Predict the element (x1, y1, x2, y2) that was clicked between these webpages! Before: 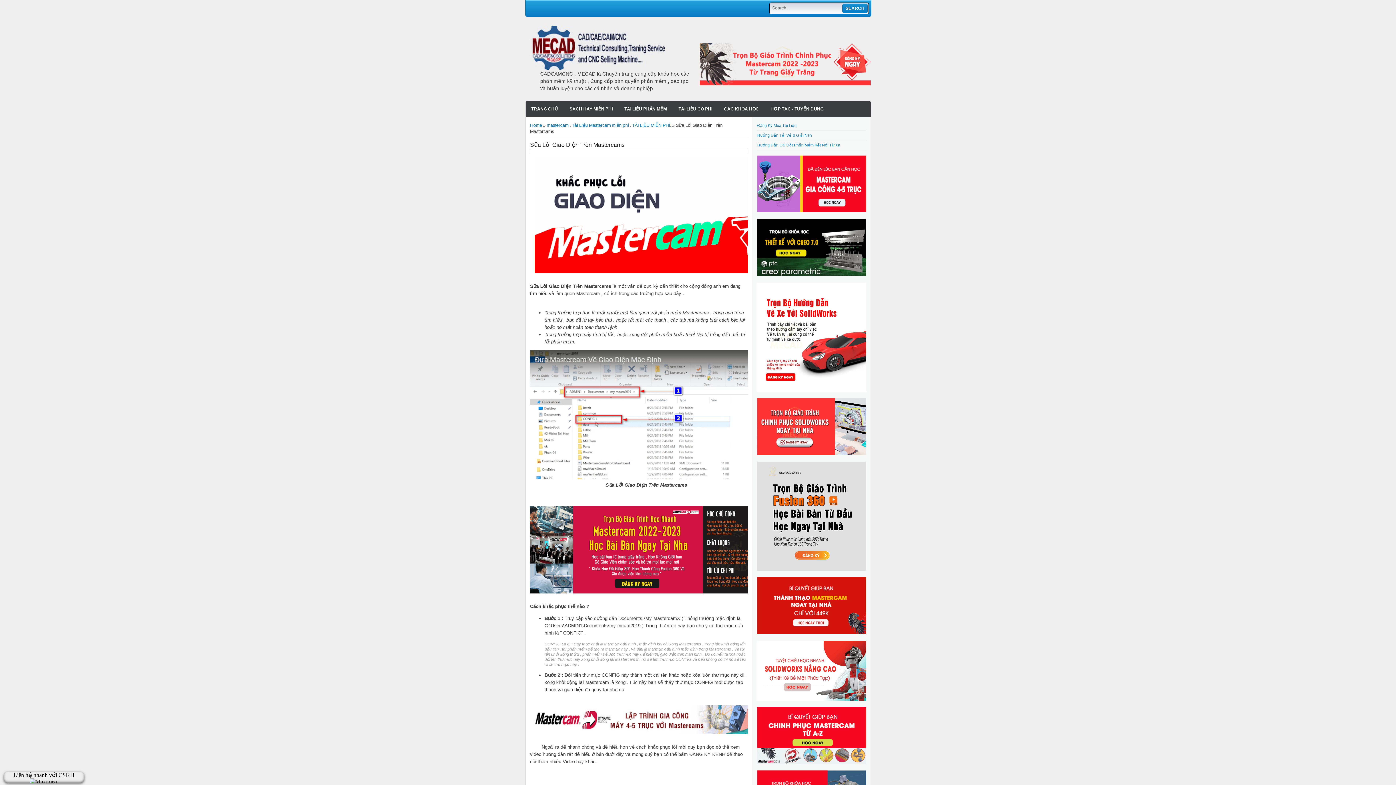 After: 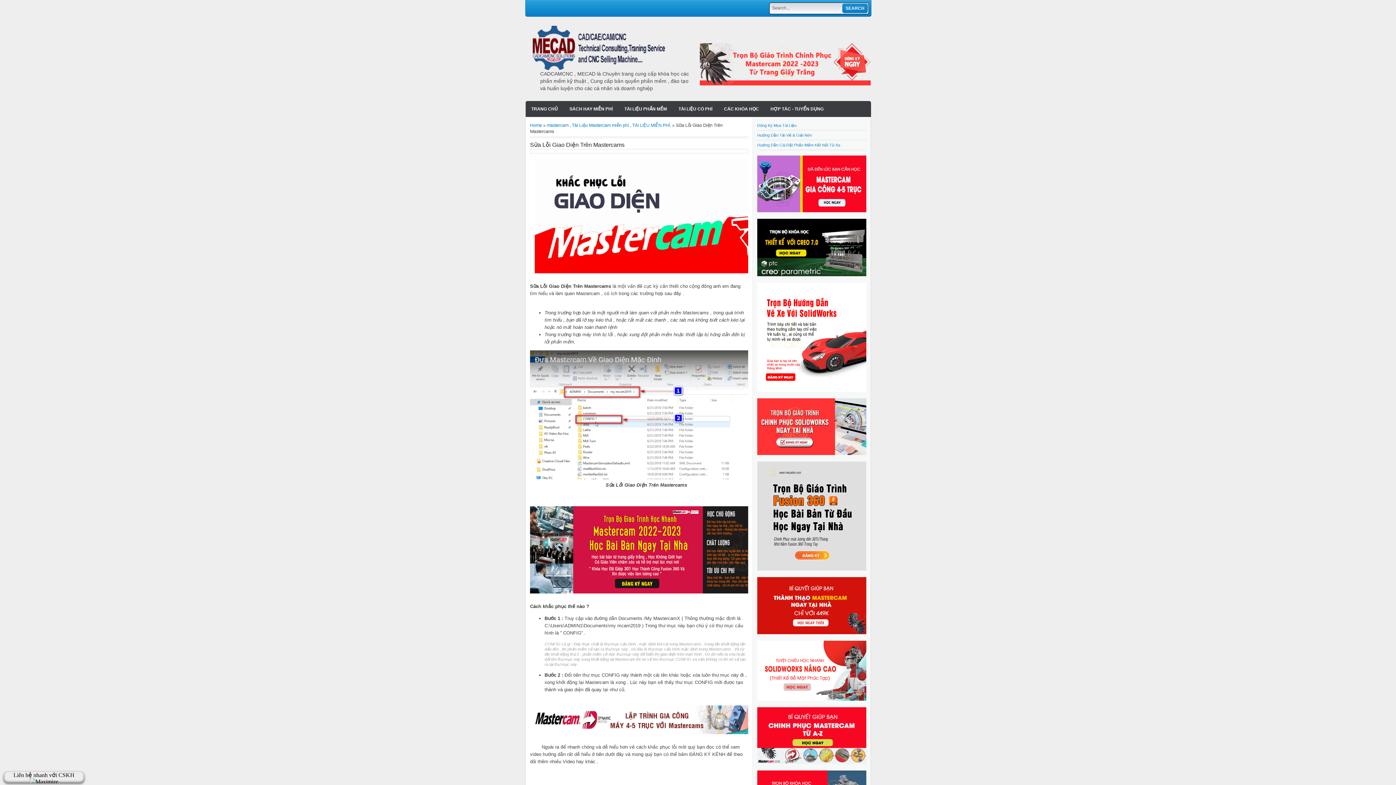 Action: bbox: (757, 697, 866, 701)